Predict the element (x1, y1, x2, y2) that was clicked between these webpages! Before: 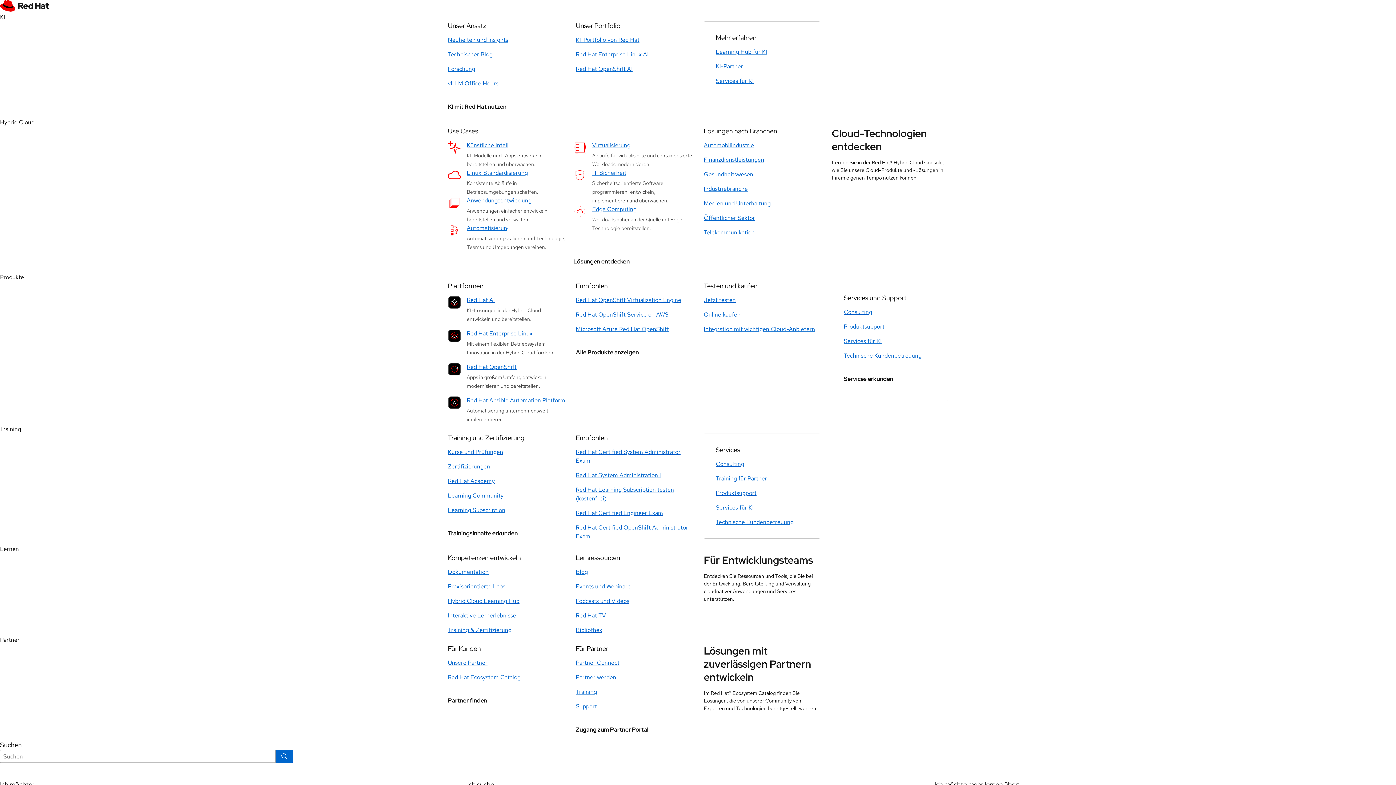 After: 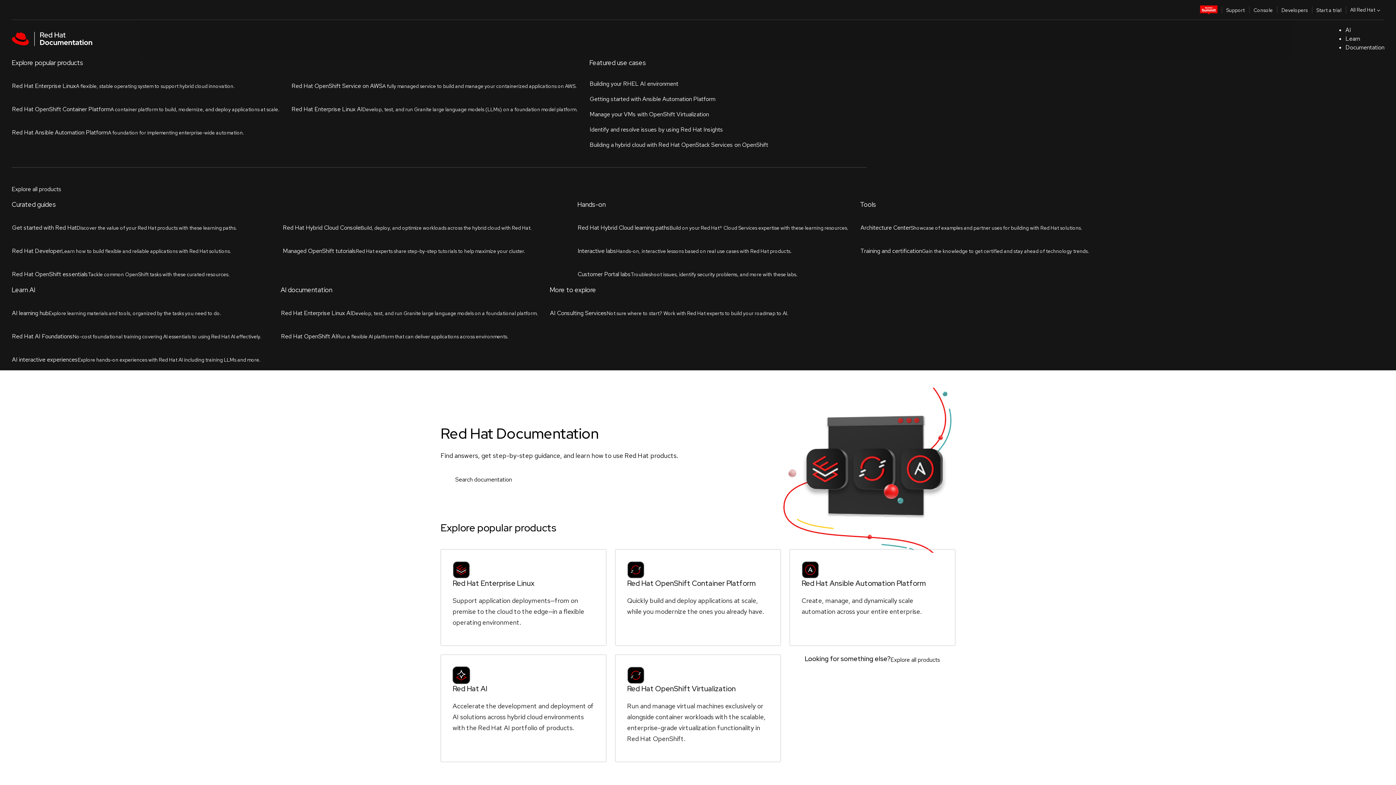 Action: bbox: (448, 568, 488, 576) label: Dokumentation